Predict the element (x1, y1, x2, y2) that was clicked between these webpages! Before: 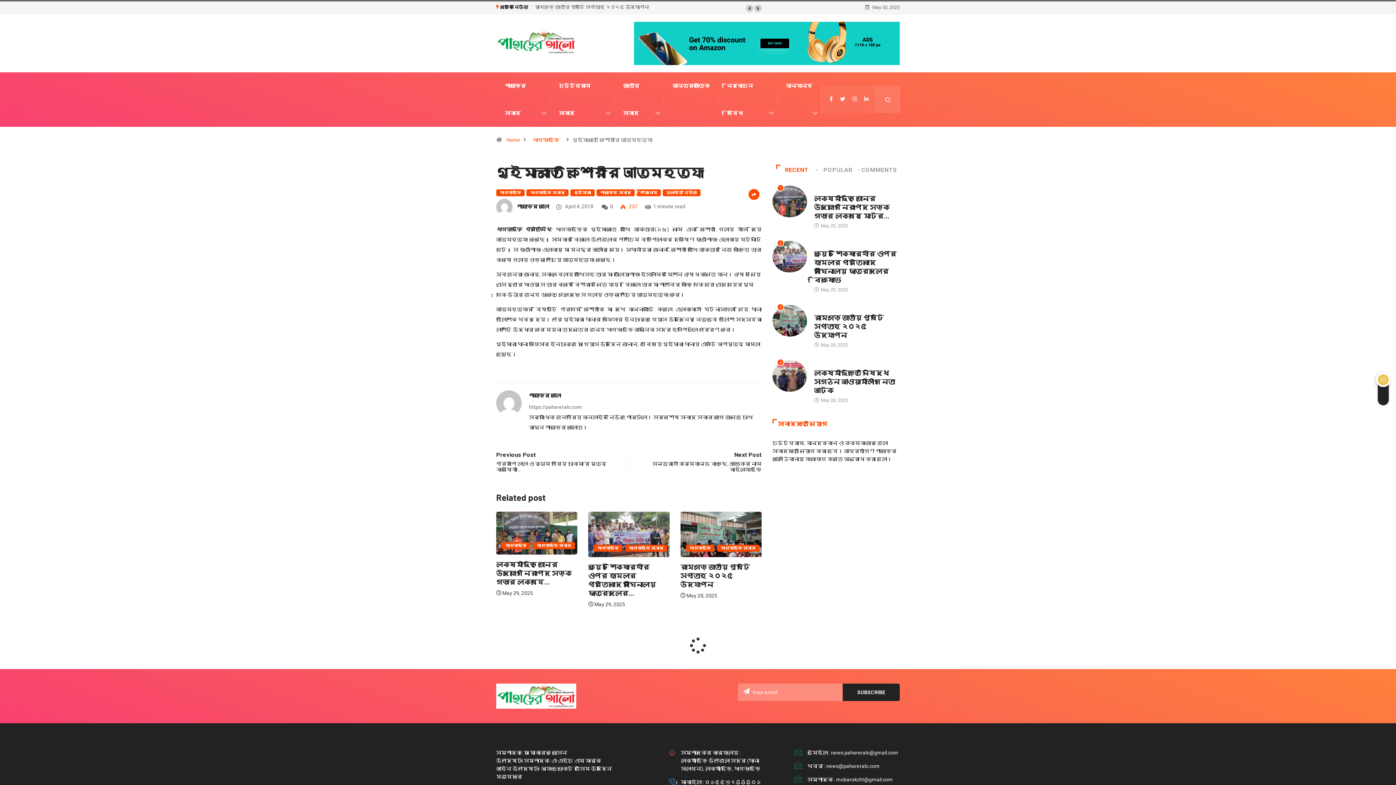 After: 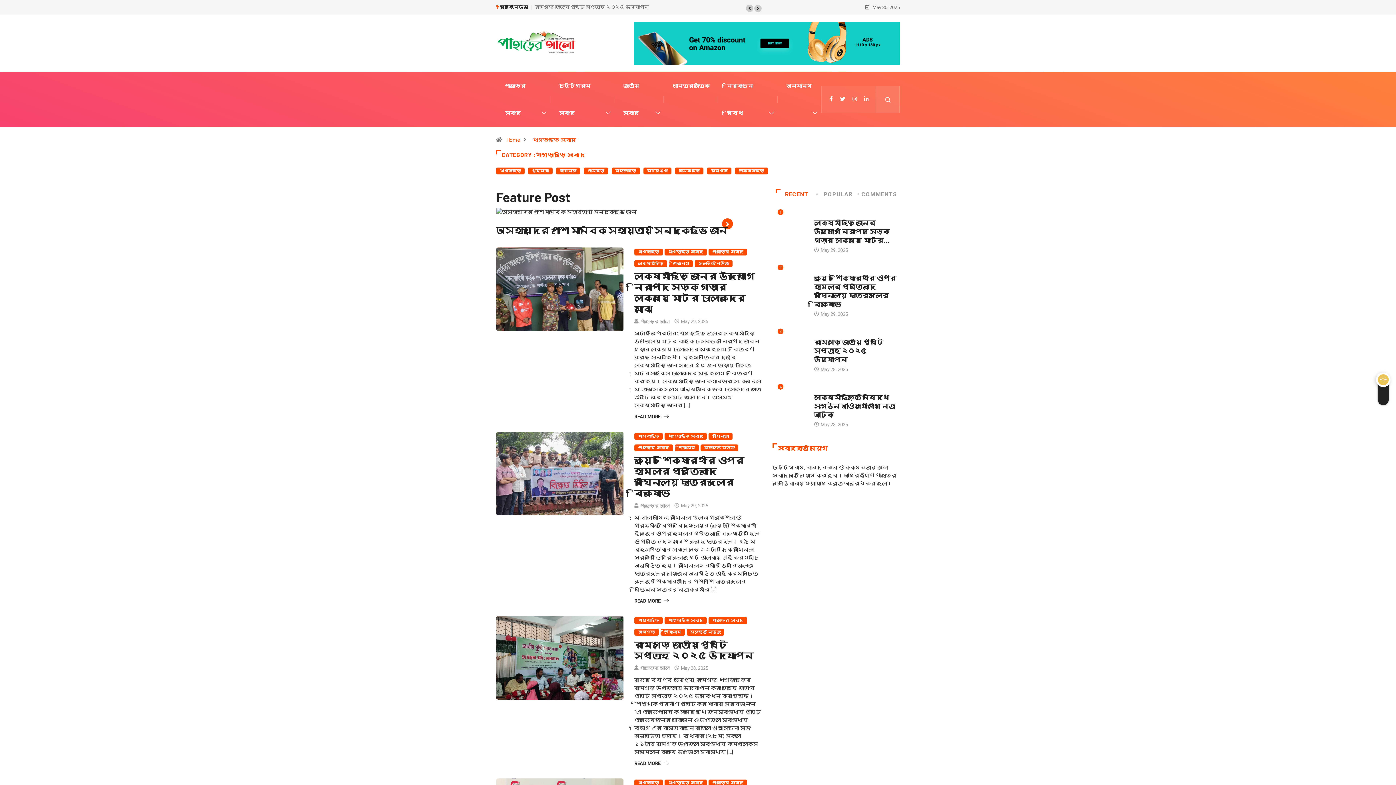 Action: label: খাগড়াছড়ি সংবাদ bbox: (533, 542, 575, 549)